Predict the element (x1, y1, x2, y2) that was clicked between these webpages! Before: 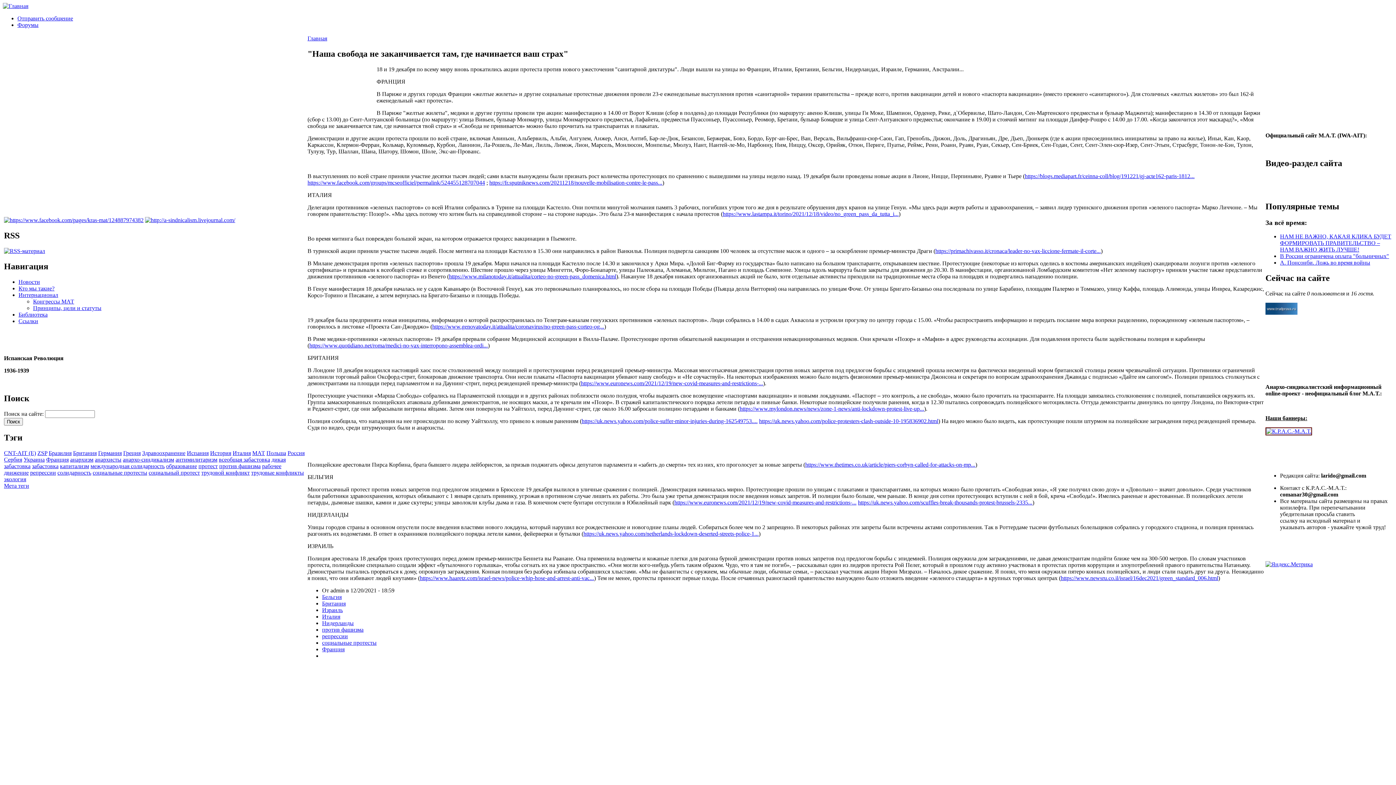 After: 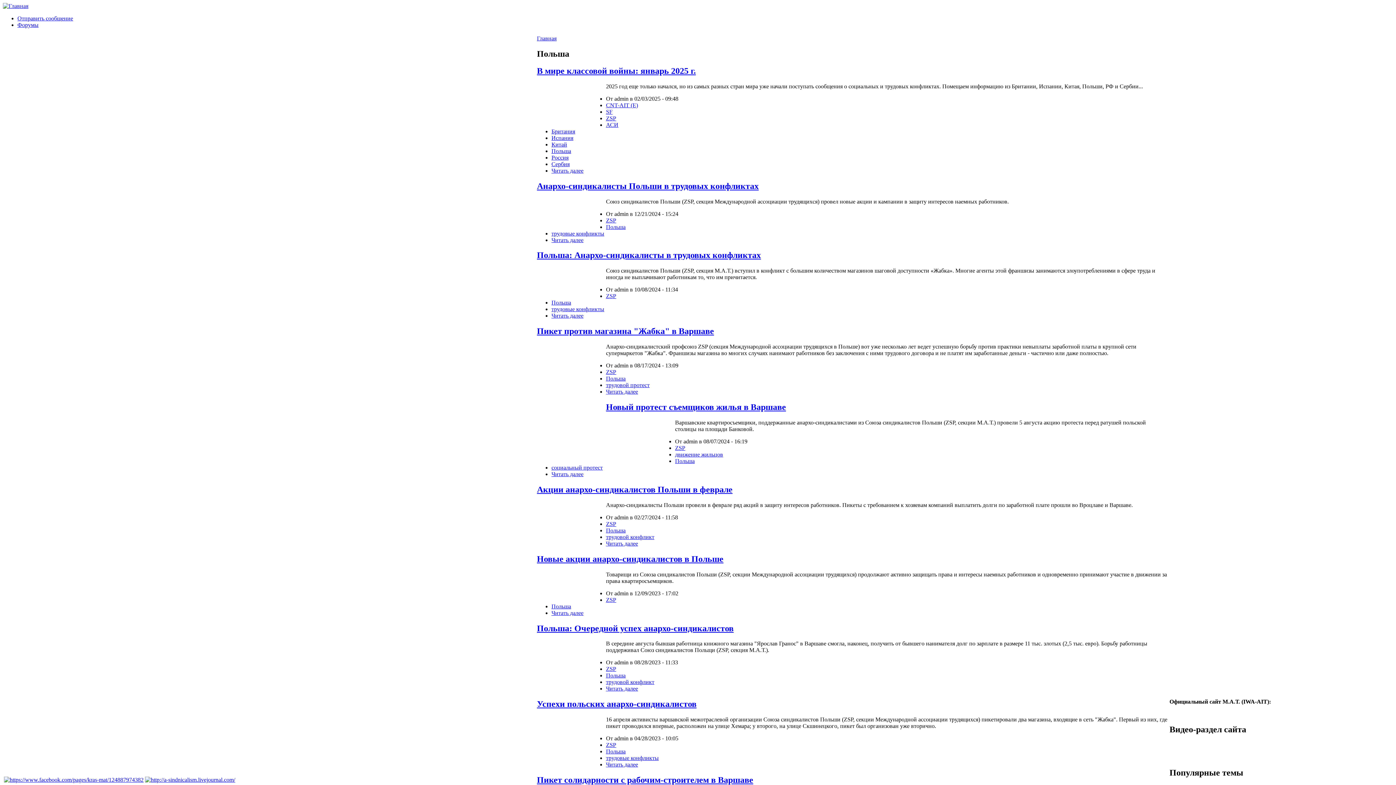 Action: bbox: (266, 450, 286, 456) label: Польша